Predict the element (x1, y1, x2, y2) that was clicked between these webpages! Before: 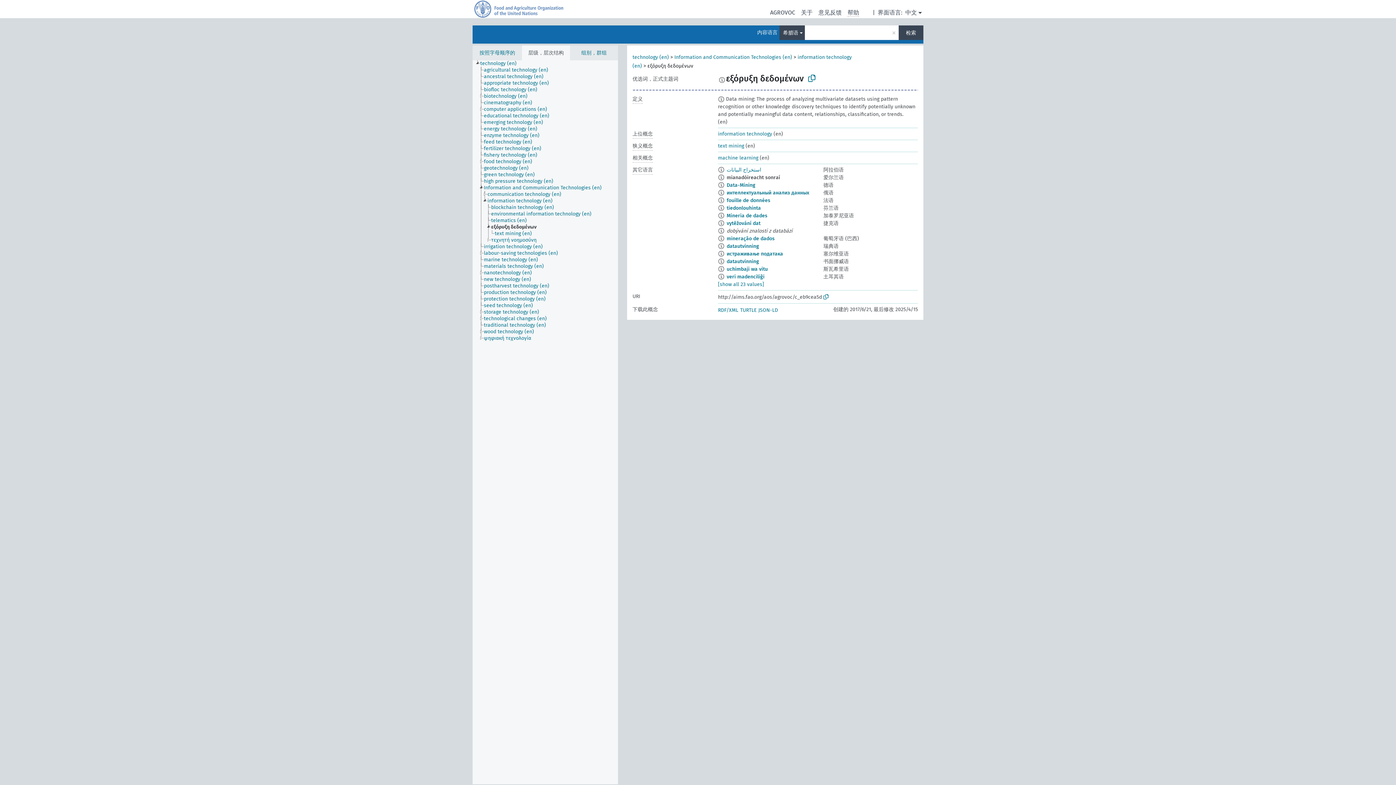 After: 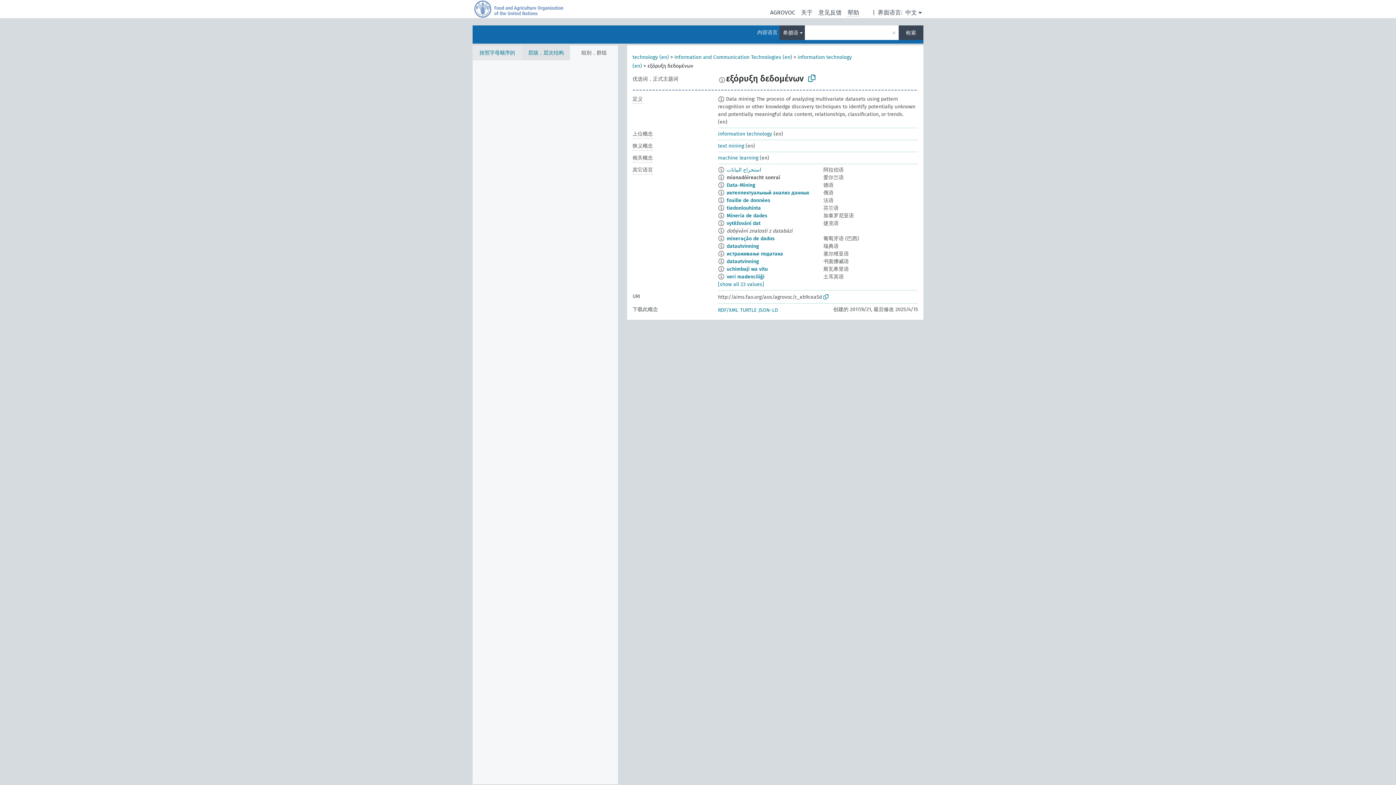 Action: label: 组别，群组 bbox: (570, 45, 618, 60)